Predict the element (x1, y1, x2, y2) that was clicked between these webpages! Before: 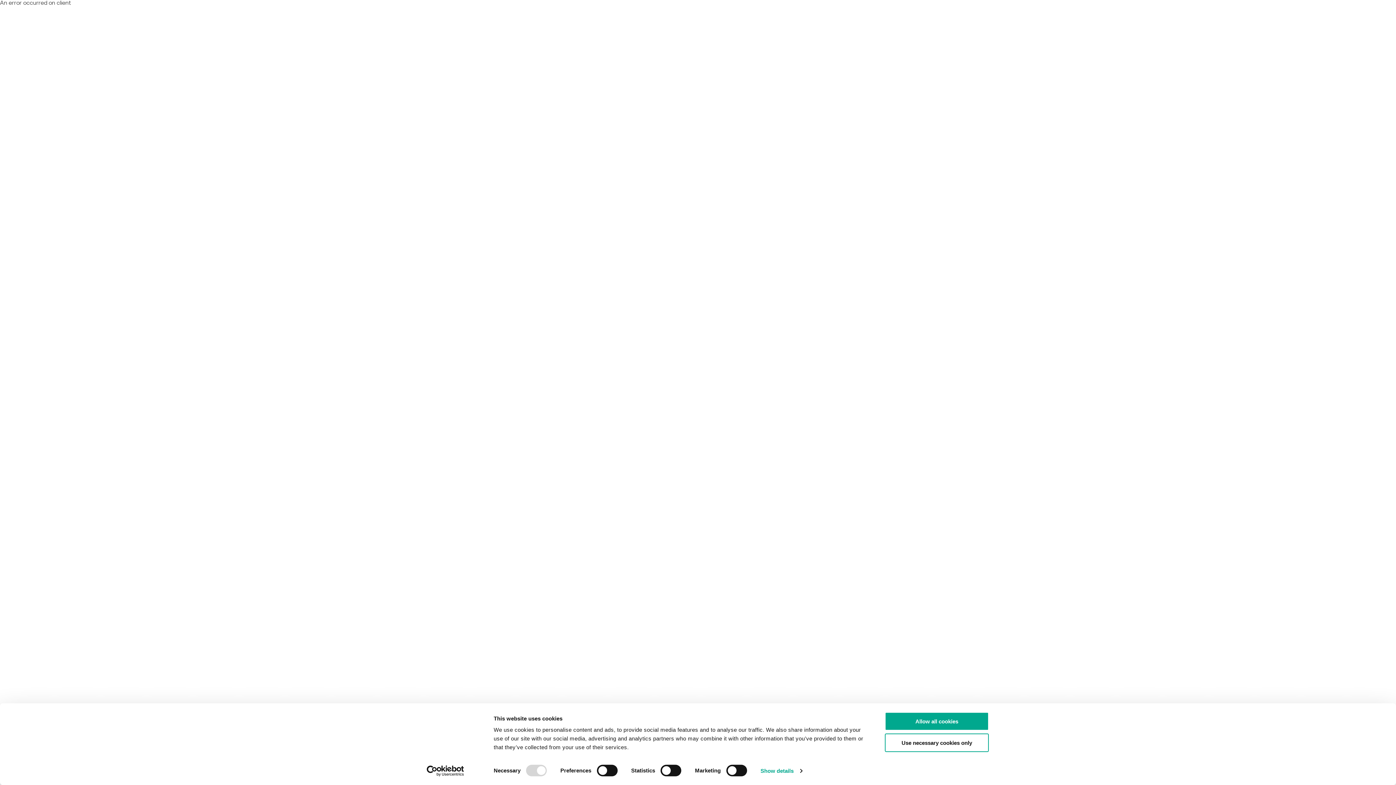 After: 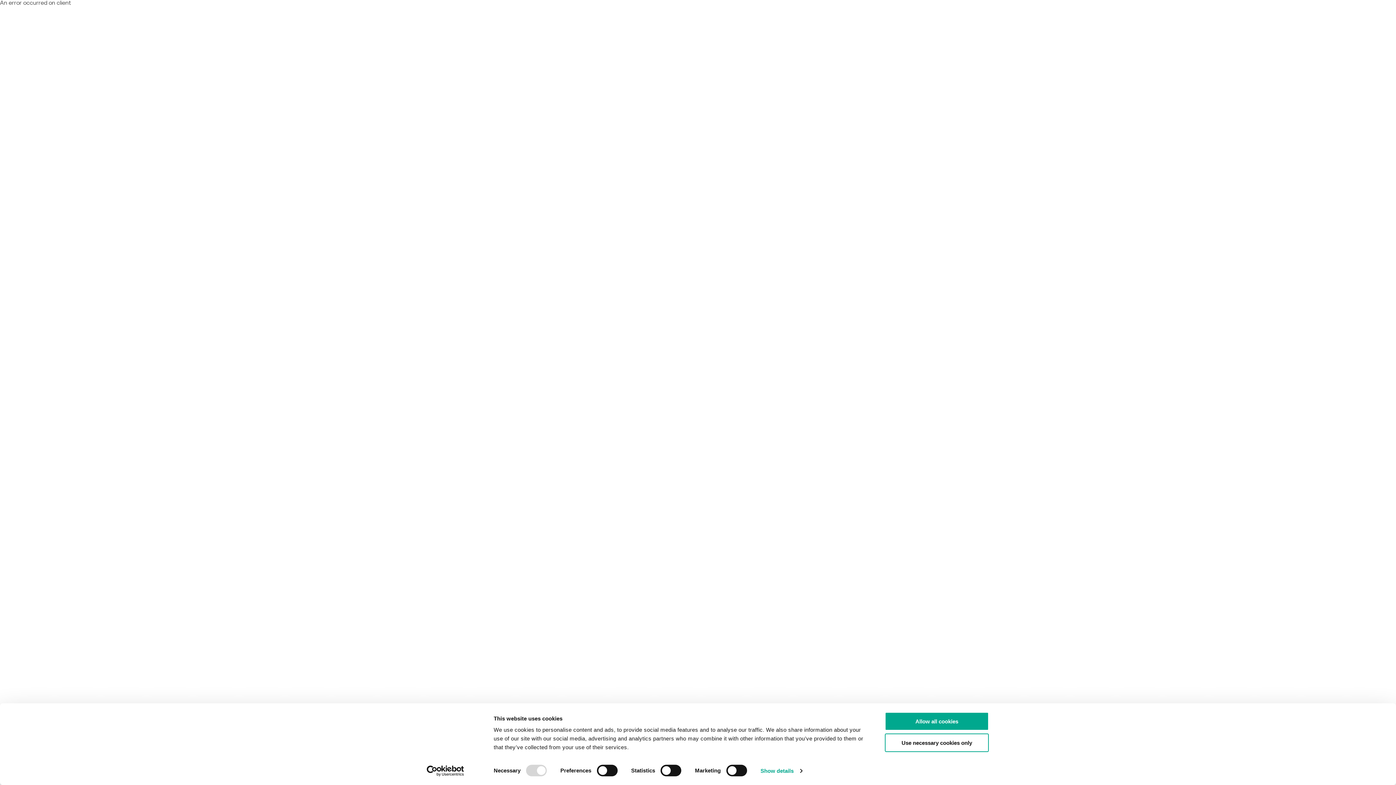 Action: label: Cookiebot - opens in a new window bbox: (413, 765, 477, 776)